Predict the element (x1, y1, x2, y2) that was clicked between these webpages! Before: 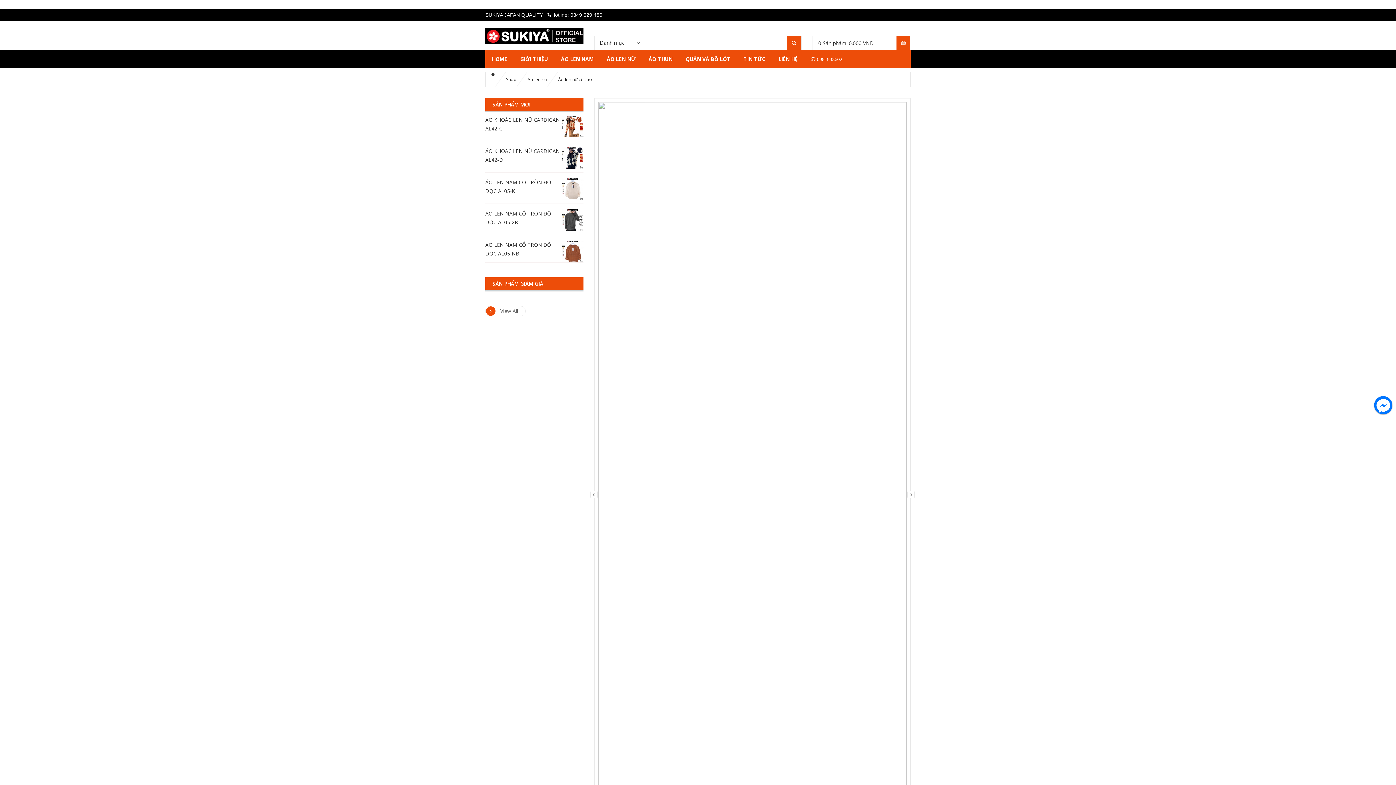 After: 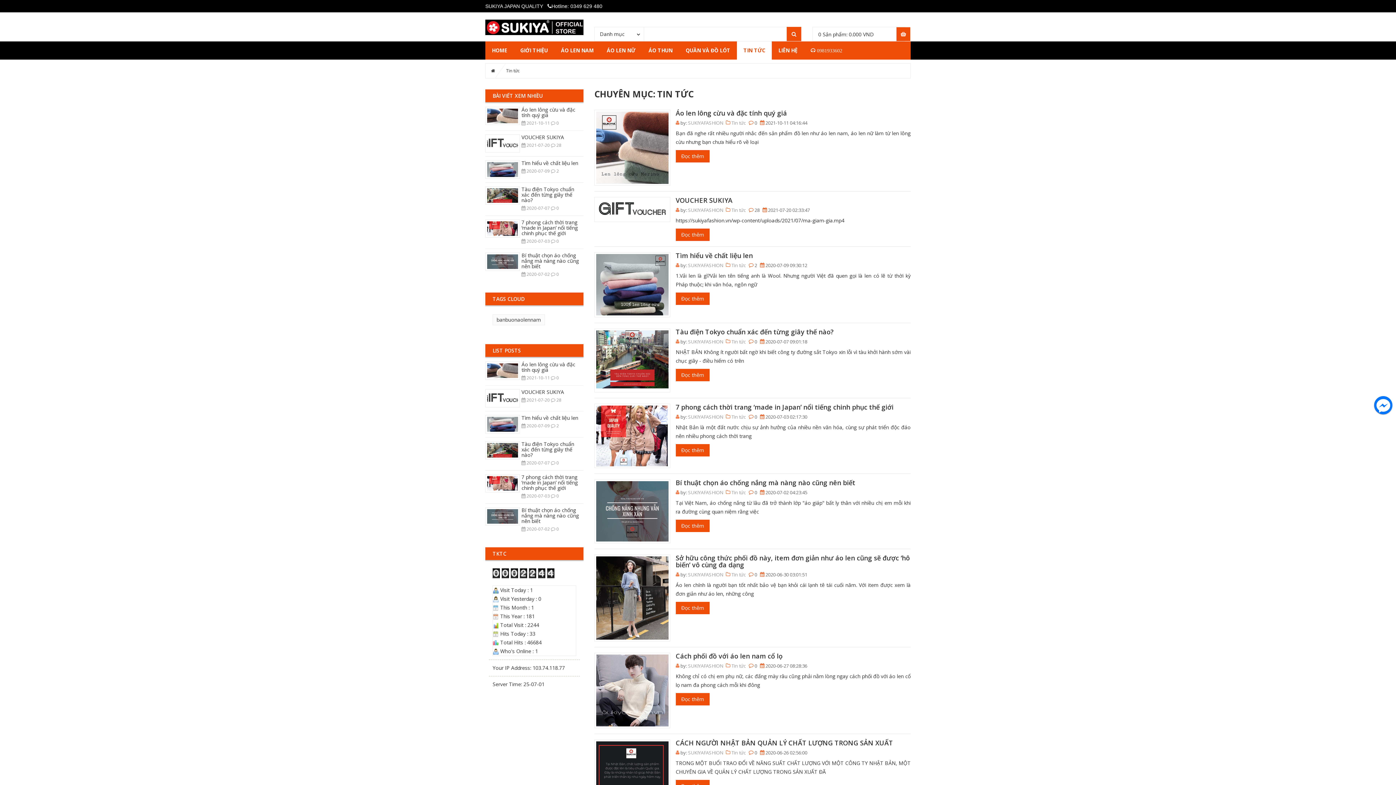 Action: label: TIN TỨC bbox: (737, 50, 772, 68)